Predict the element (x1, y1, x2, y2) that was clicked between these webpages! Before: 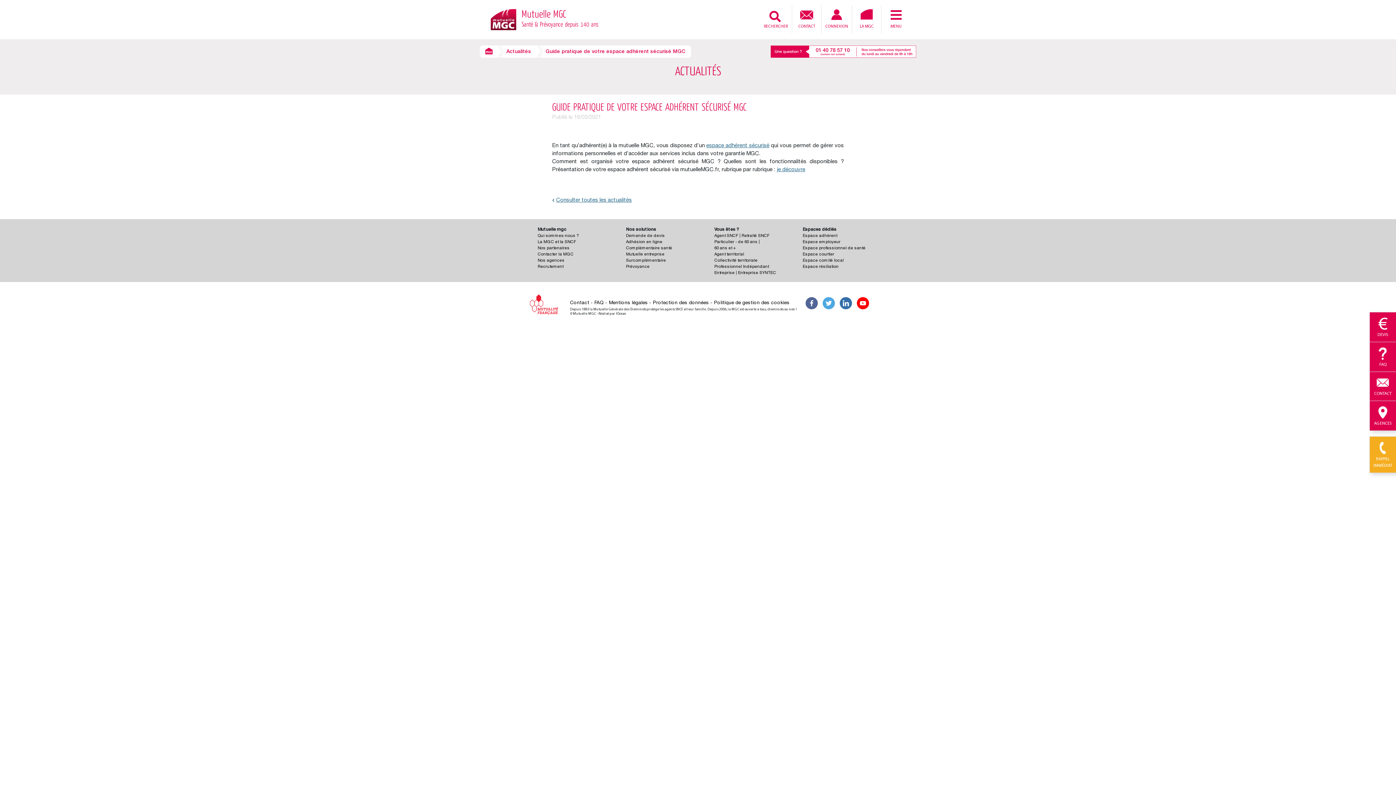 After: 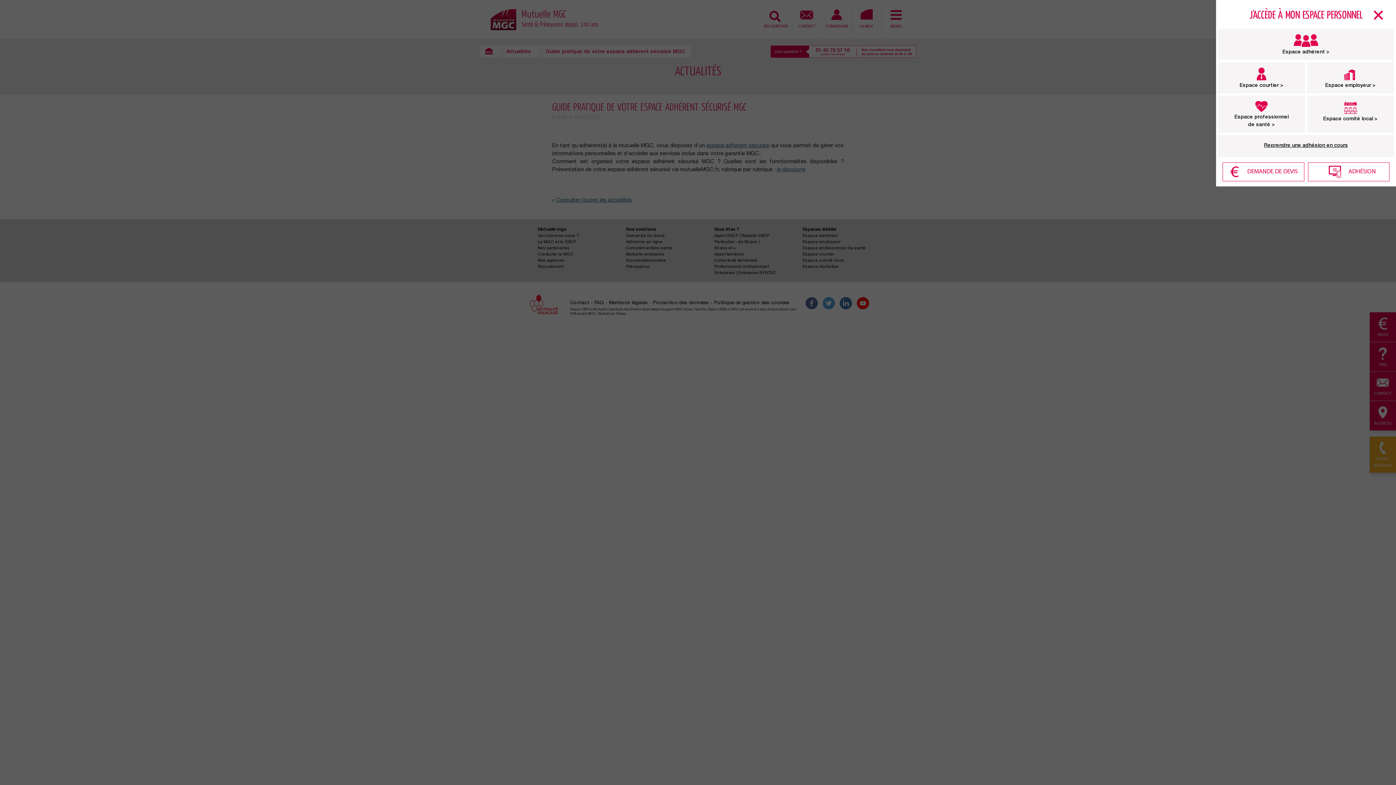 Action: bbox: (825, 9, 848, 29) label: CONNEXION